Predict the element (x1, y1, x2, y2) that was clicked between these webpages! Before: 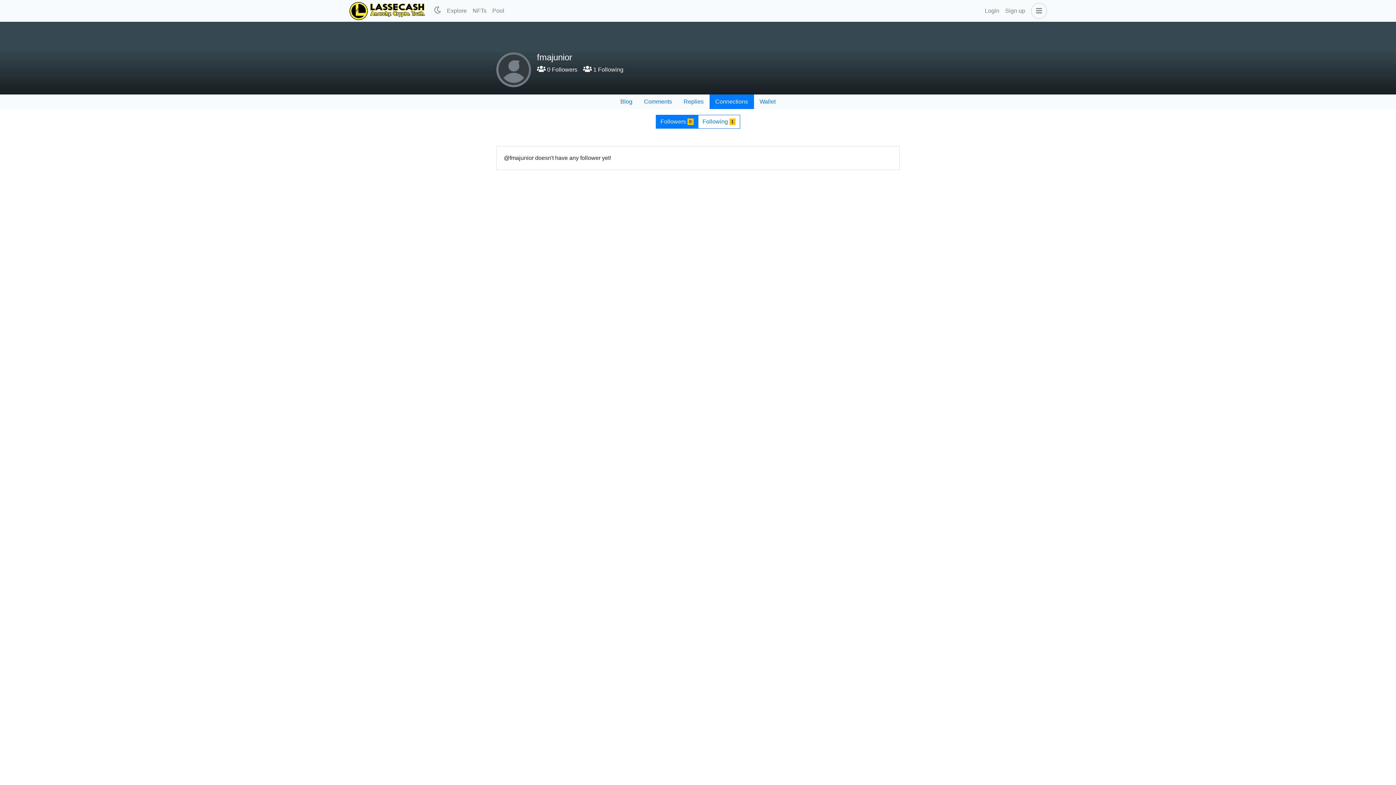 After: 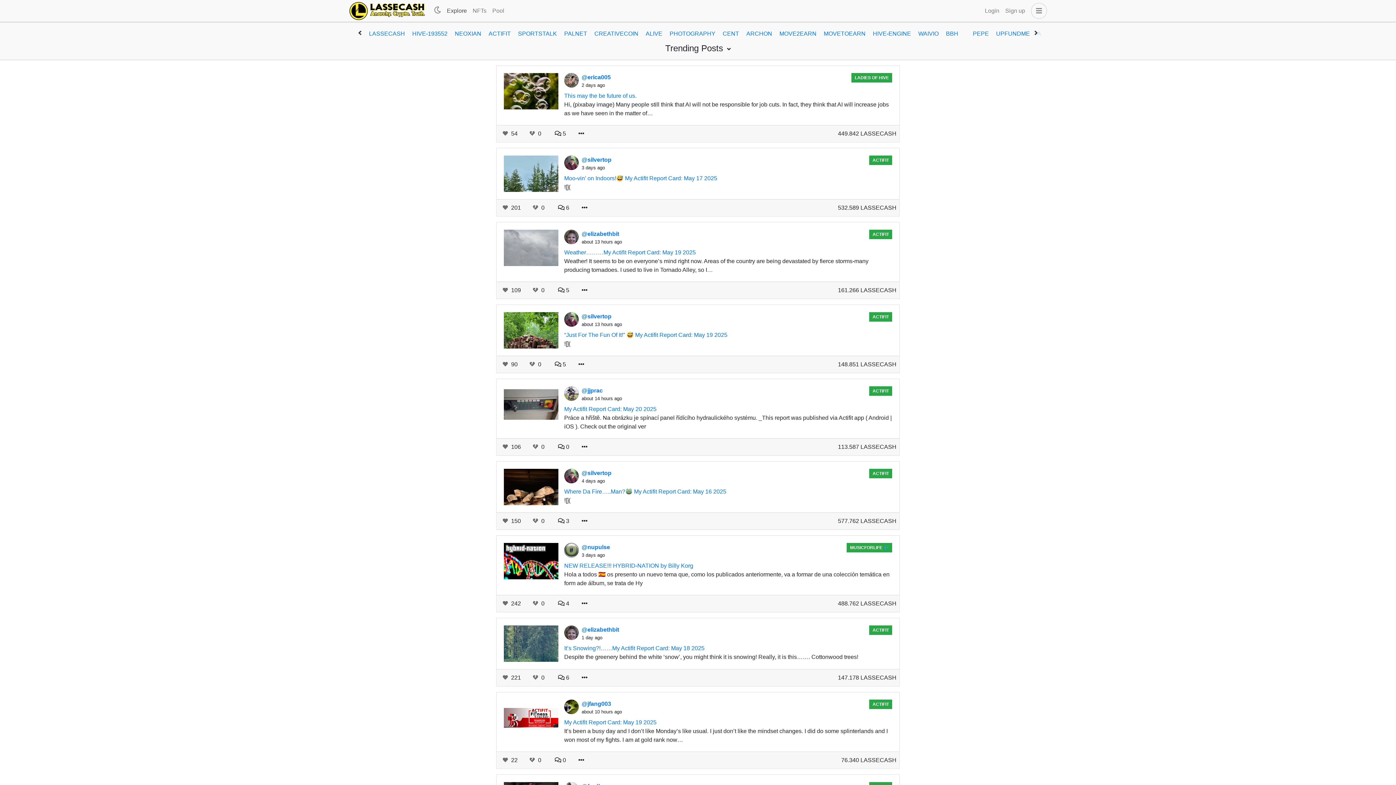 Action: bbox: (444, 3, 469, 18) label: Explore